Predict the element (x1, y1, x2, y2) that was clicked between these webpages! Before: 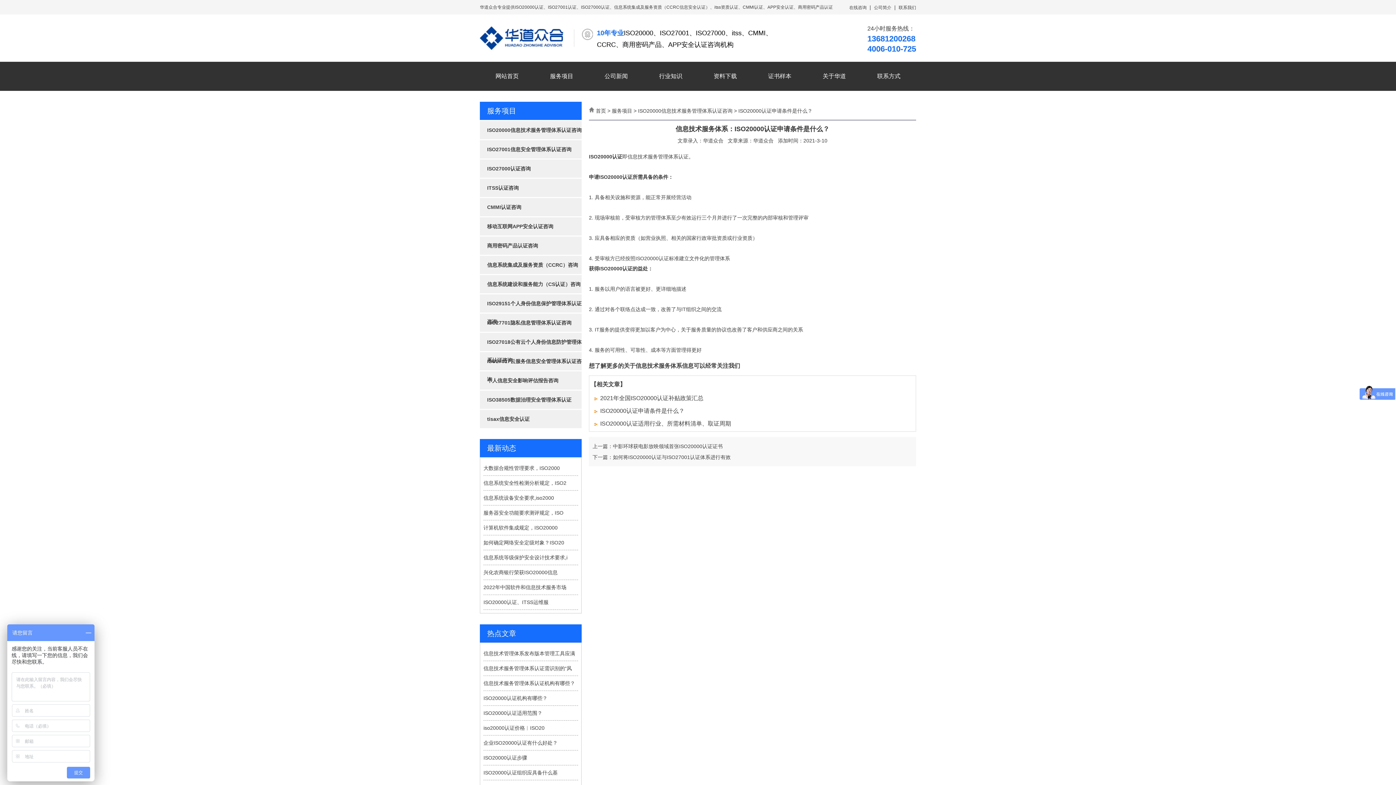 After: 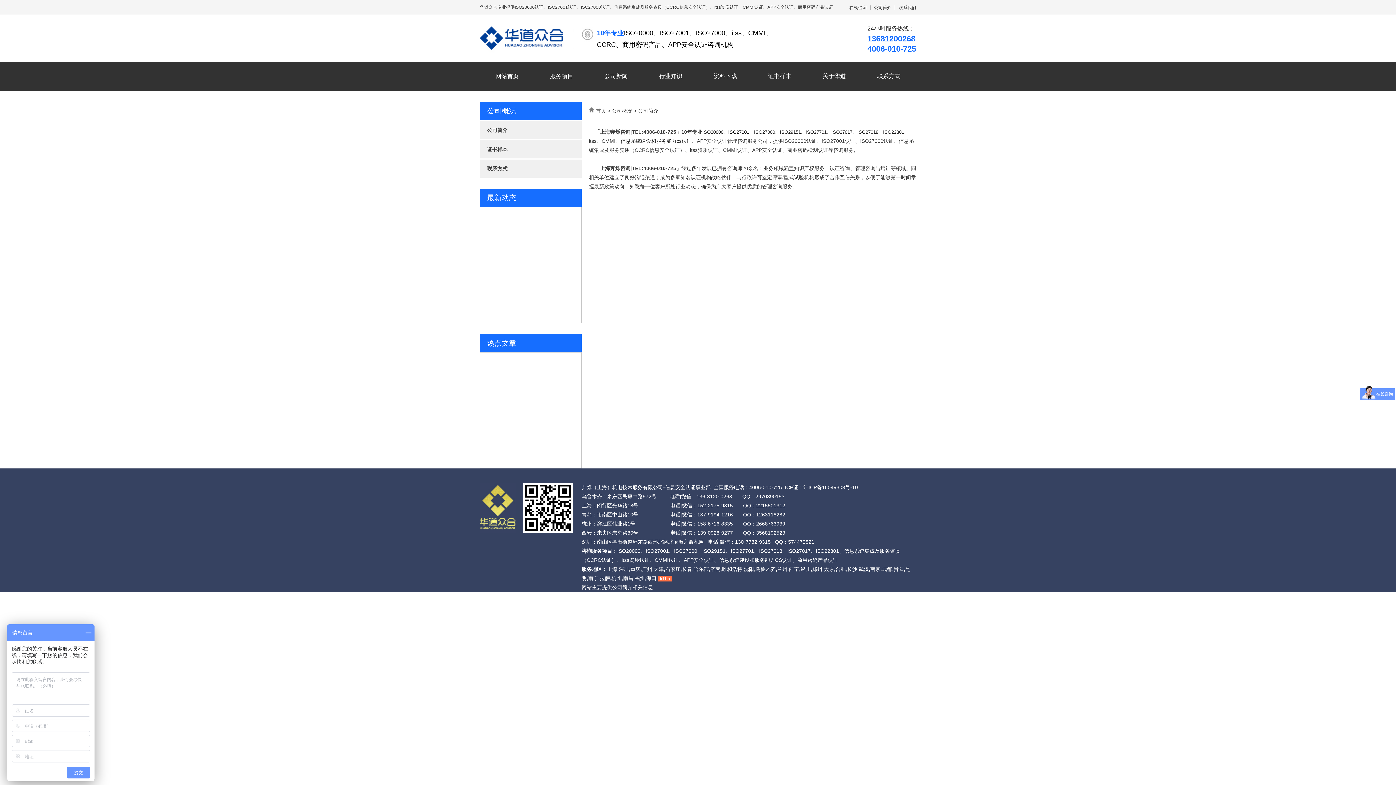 Action: bbox: (807, 61, 861, 90) label: 关于华道